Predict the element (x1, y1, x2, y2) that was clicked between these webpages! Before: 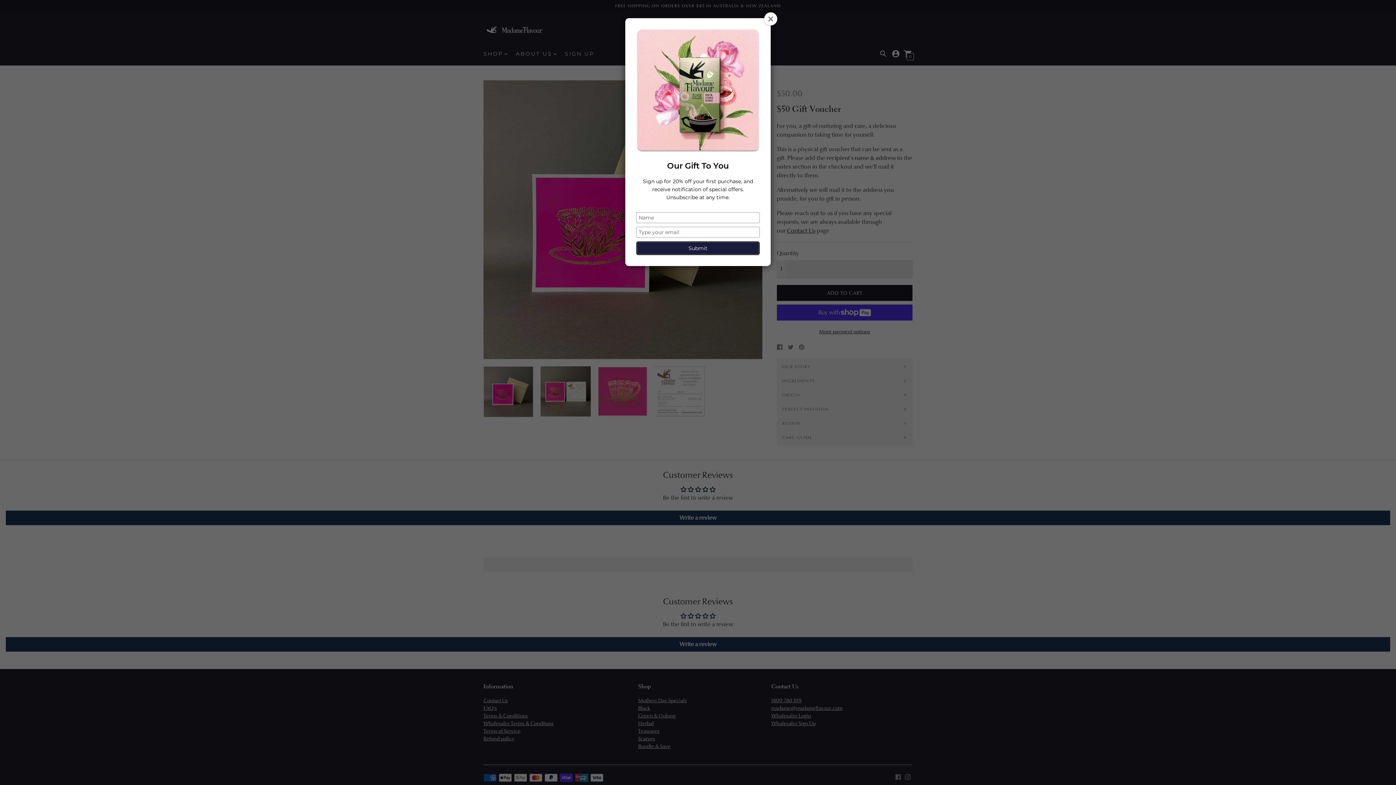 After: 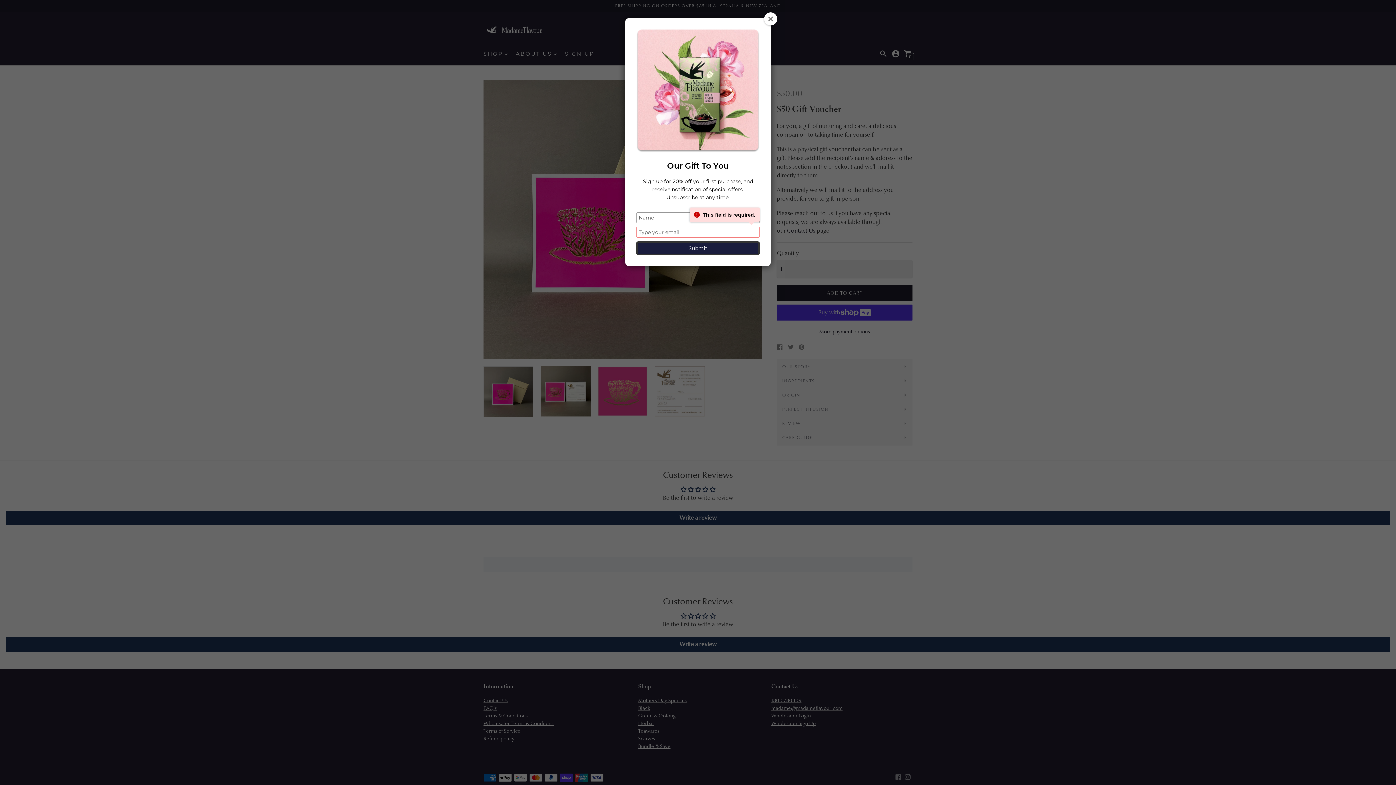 Action: bbox: (636, 241, 760, 255) label: Submit